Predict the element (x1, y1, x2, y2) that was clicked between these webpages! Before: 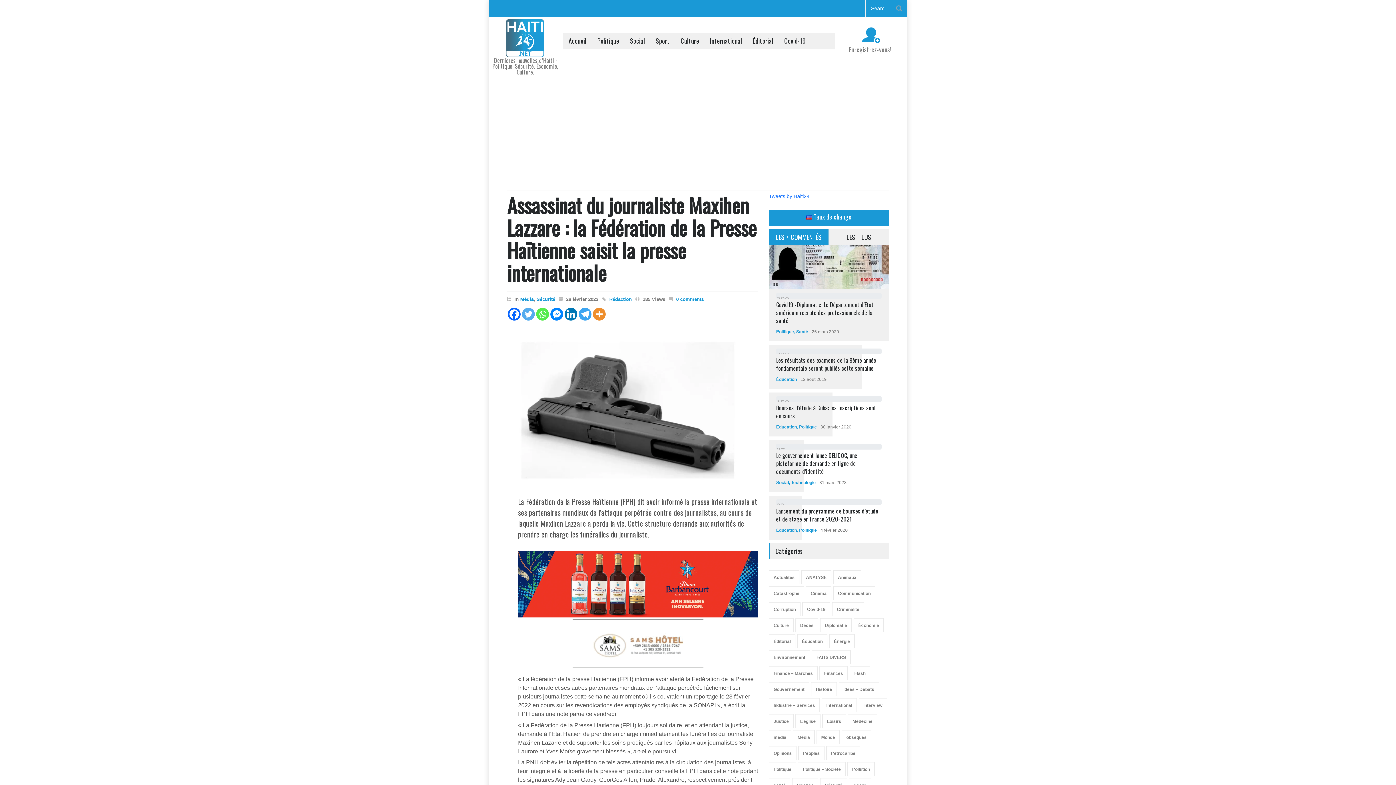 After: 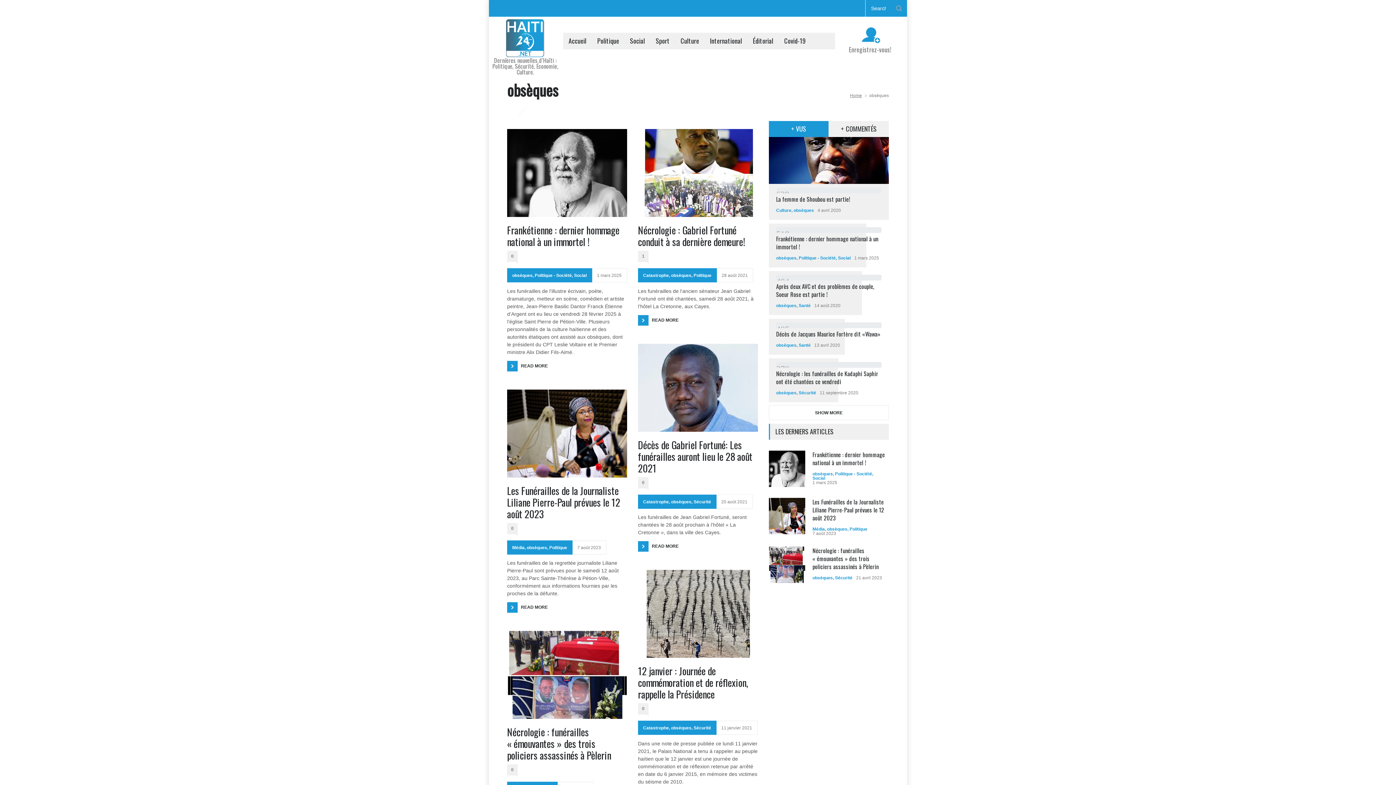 Action: label: obsèques bbox: (841, 730, 871, 744)